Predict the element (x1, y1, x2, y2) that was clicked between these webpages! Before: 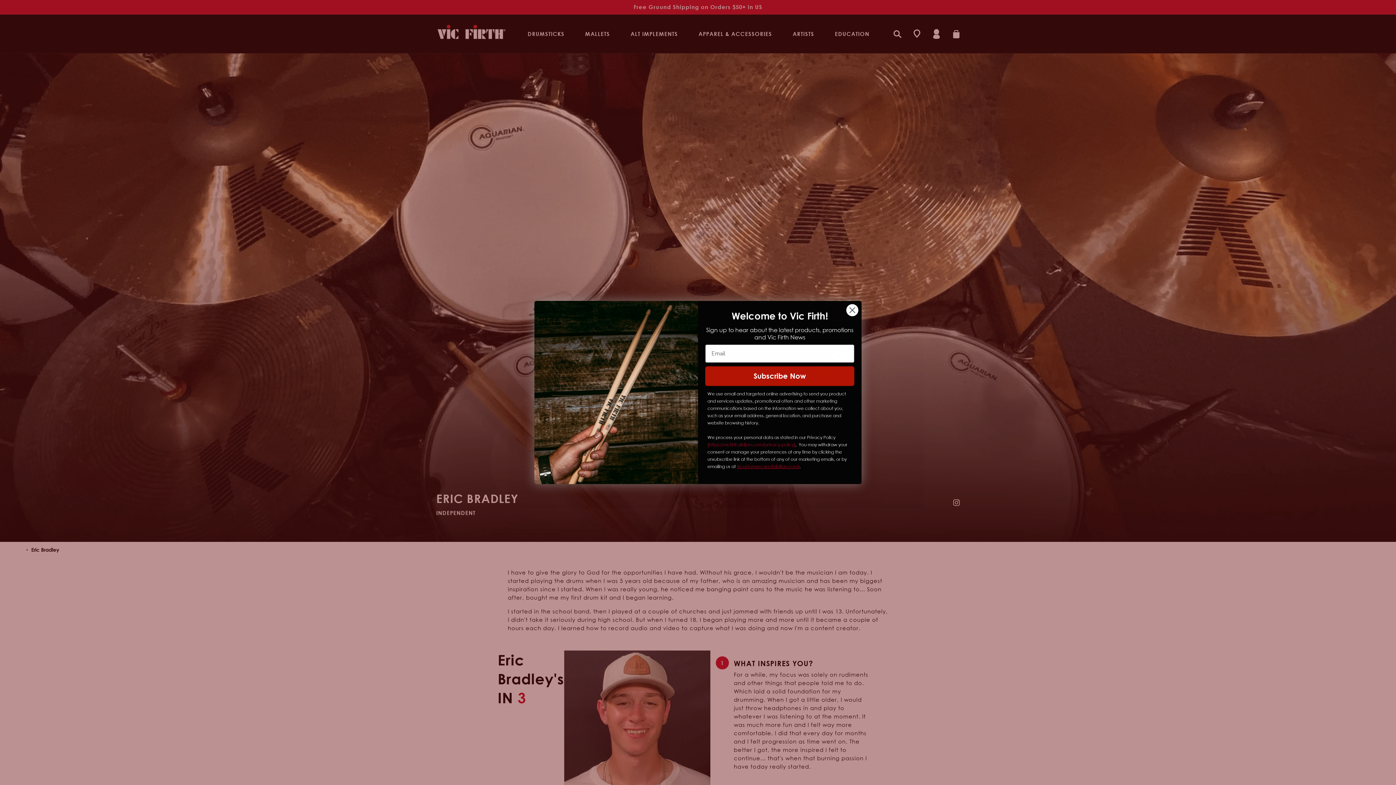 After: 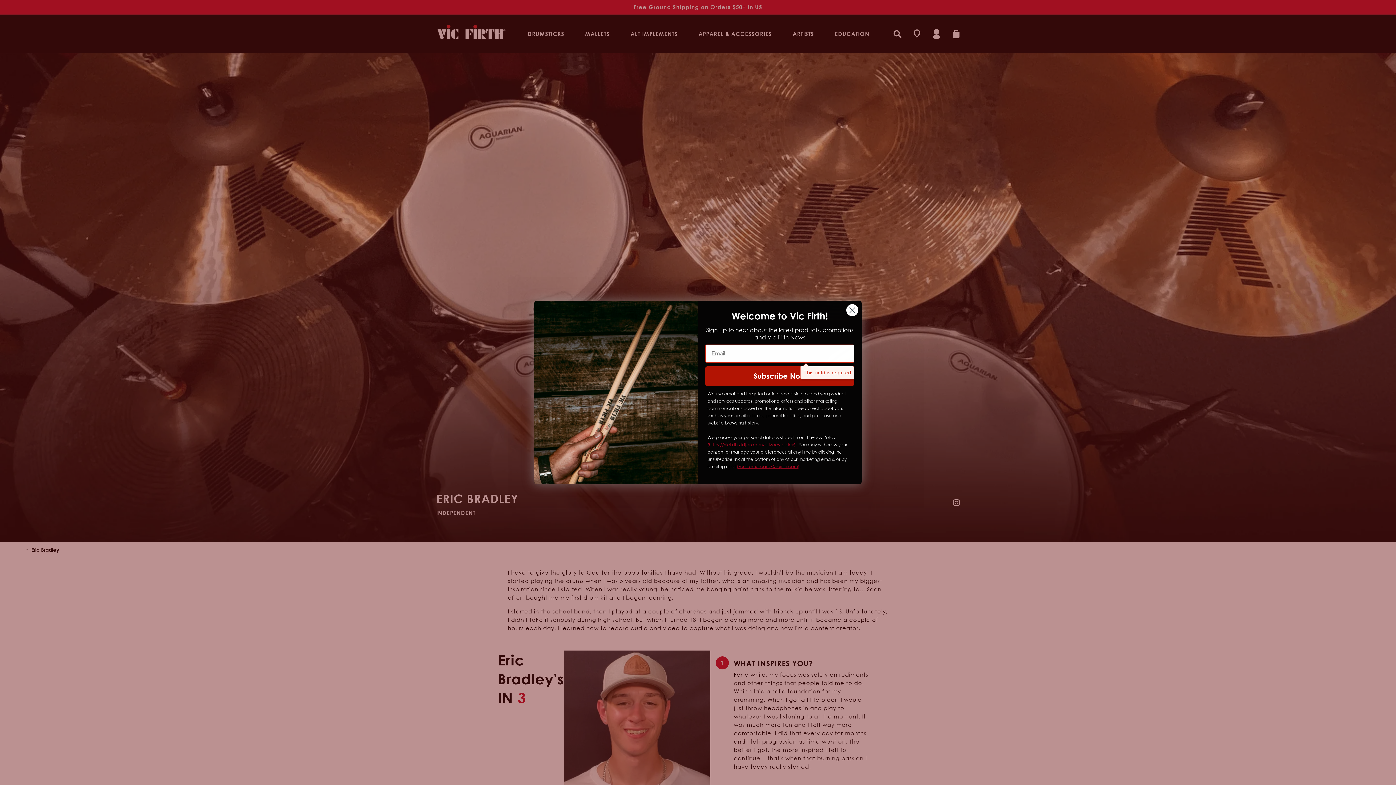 Action: label: Subscribe Now bbox: (705, 366, 854, 386)